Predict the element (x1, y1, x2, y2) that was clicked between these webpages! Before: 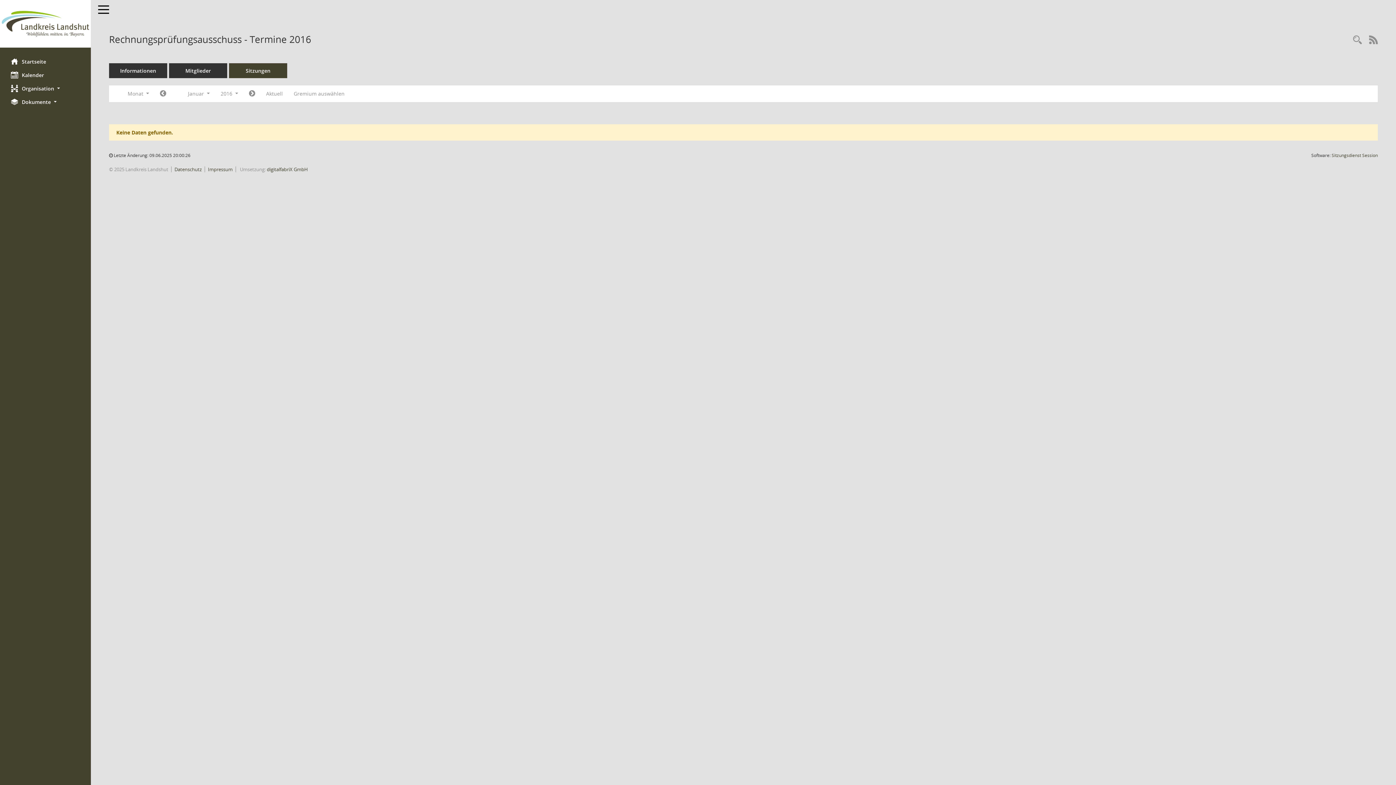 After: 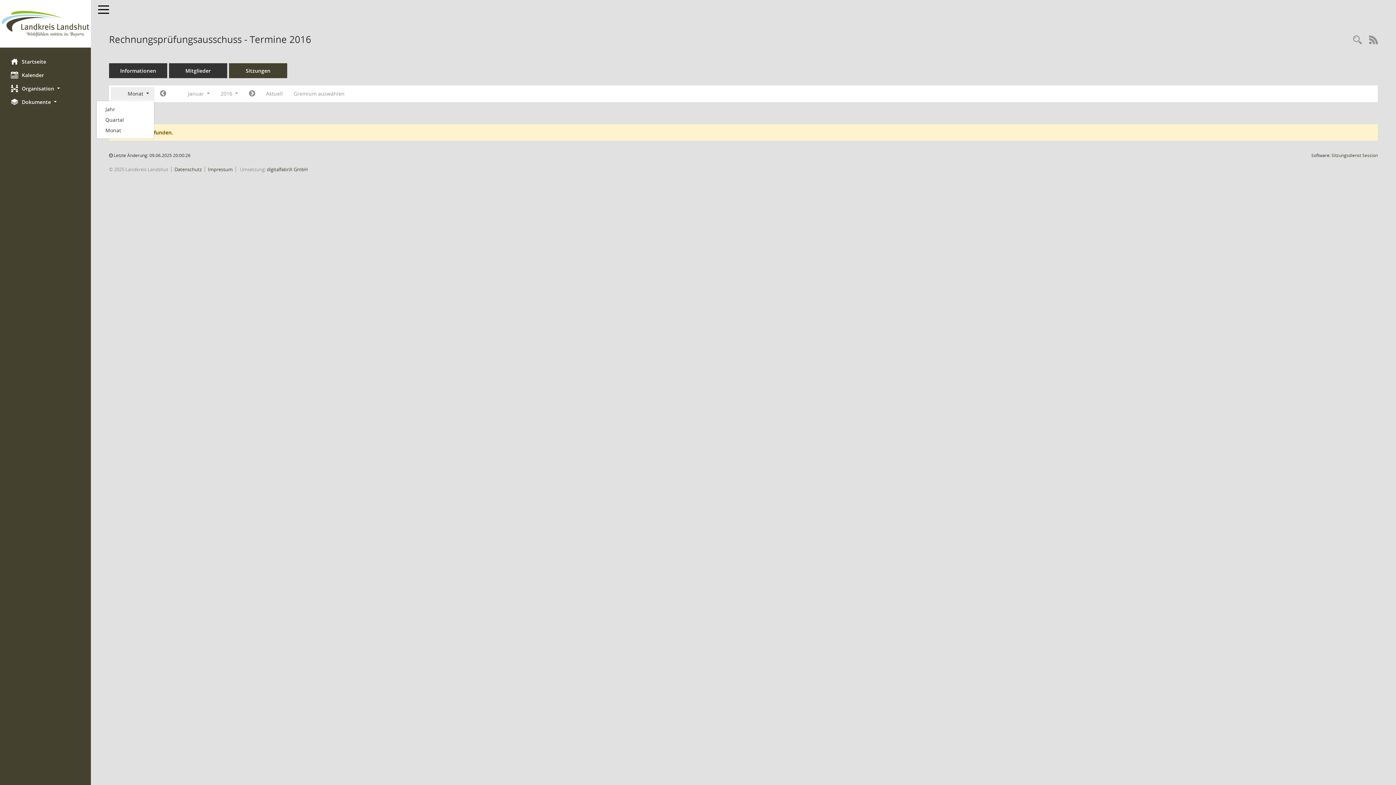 Action: label: Monat  bbox: (110, 87, 154, 100)